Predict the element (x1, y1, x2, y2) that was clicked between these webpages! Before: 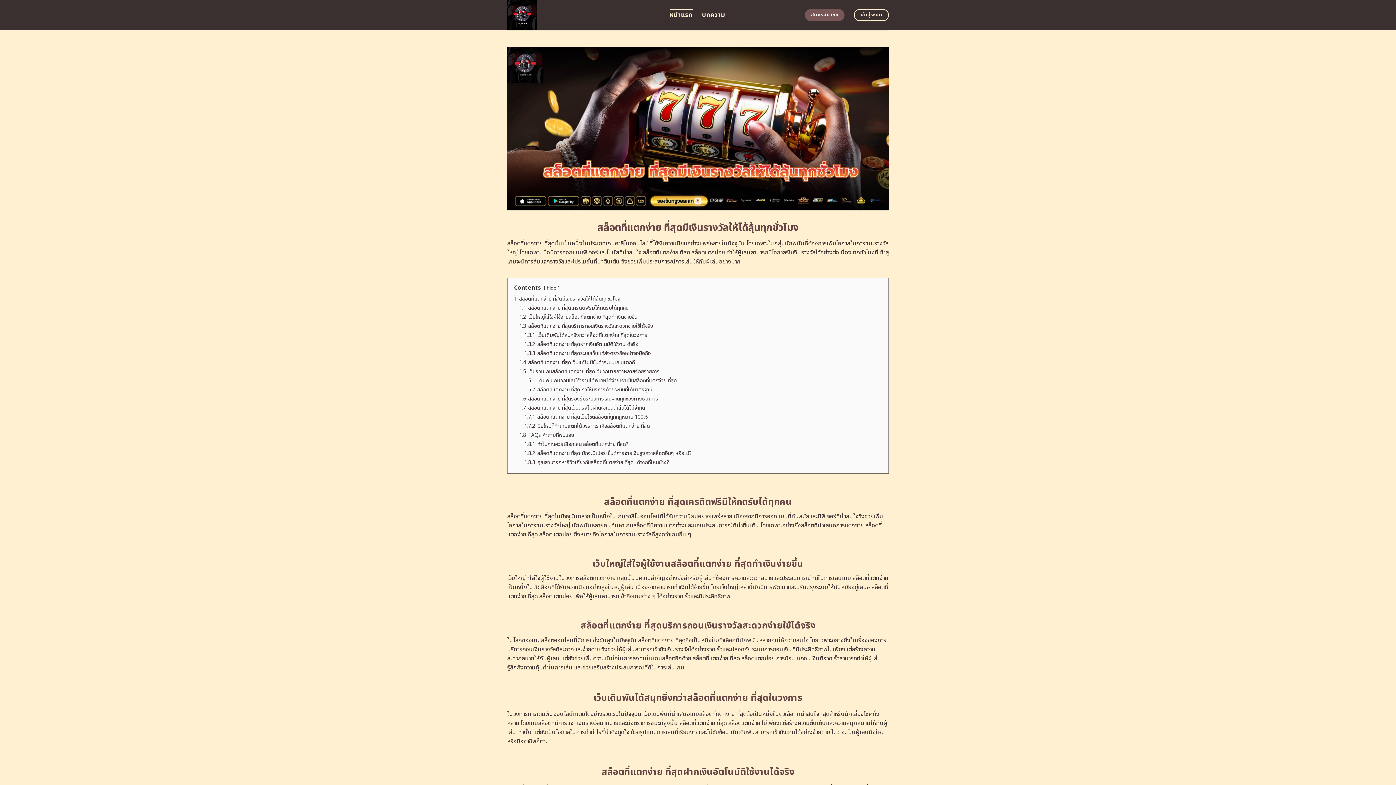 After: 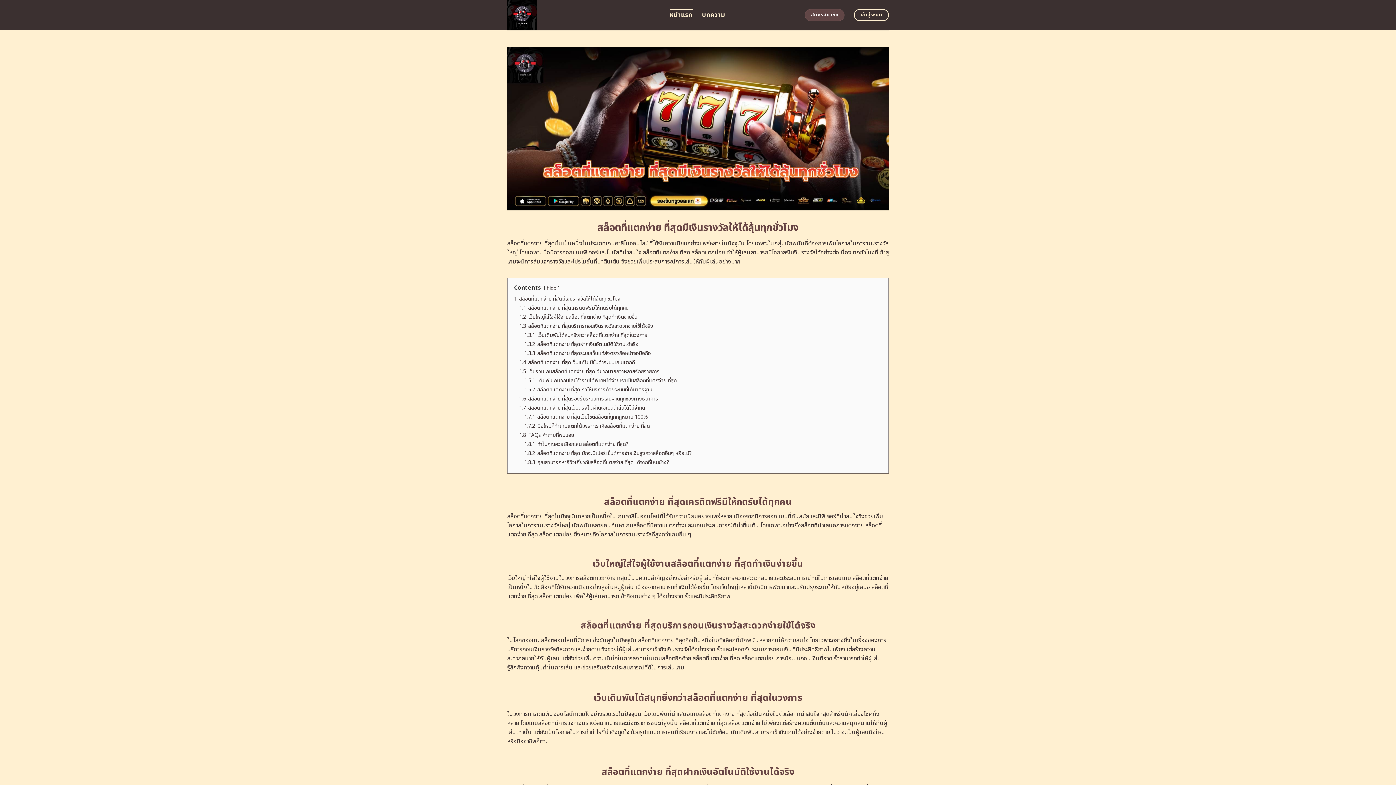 Action: label: สมัครสมาชิก bbox: (805, 9, 844, 21)